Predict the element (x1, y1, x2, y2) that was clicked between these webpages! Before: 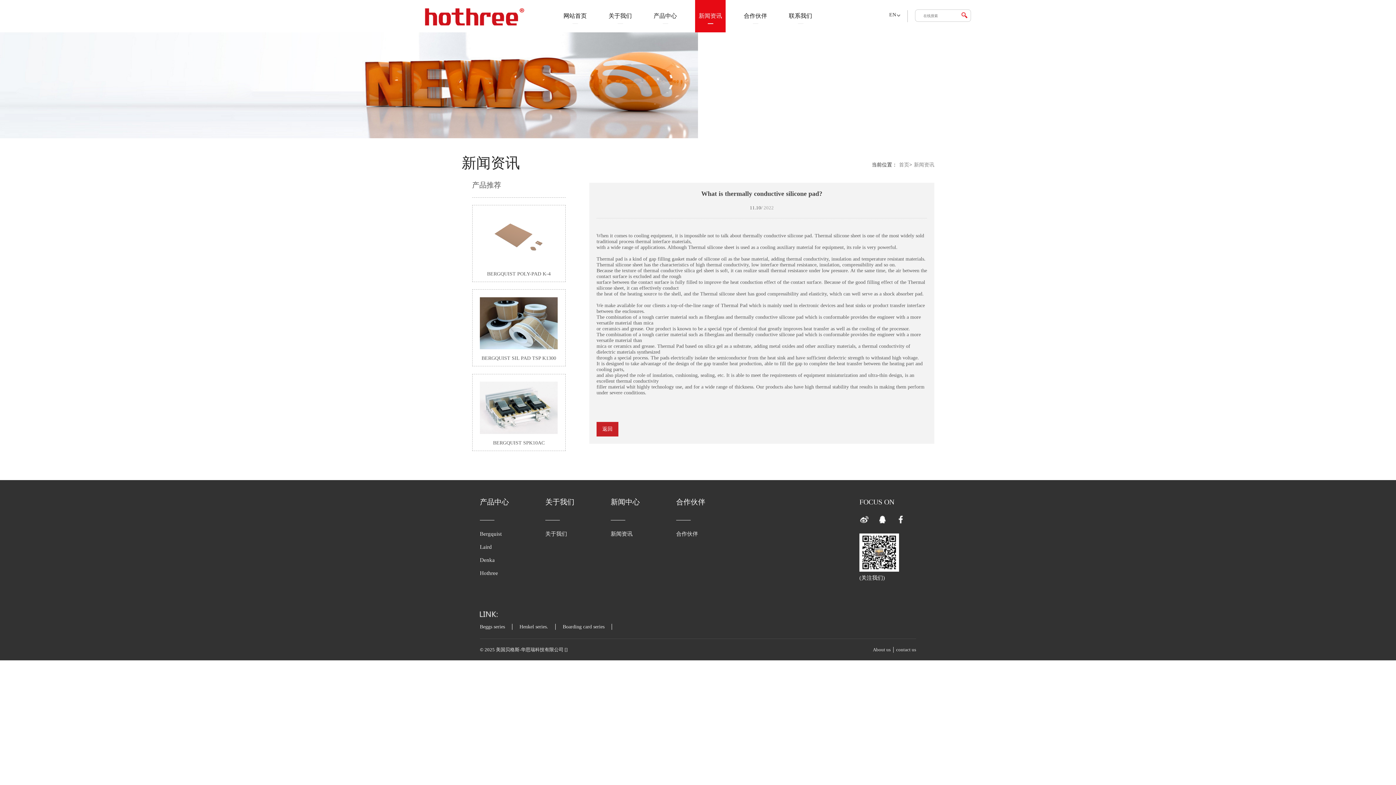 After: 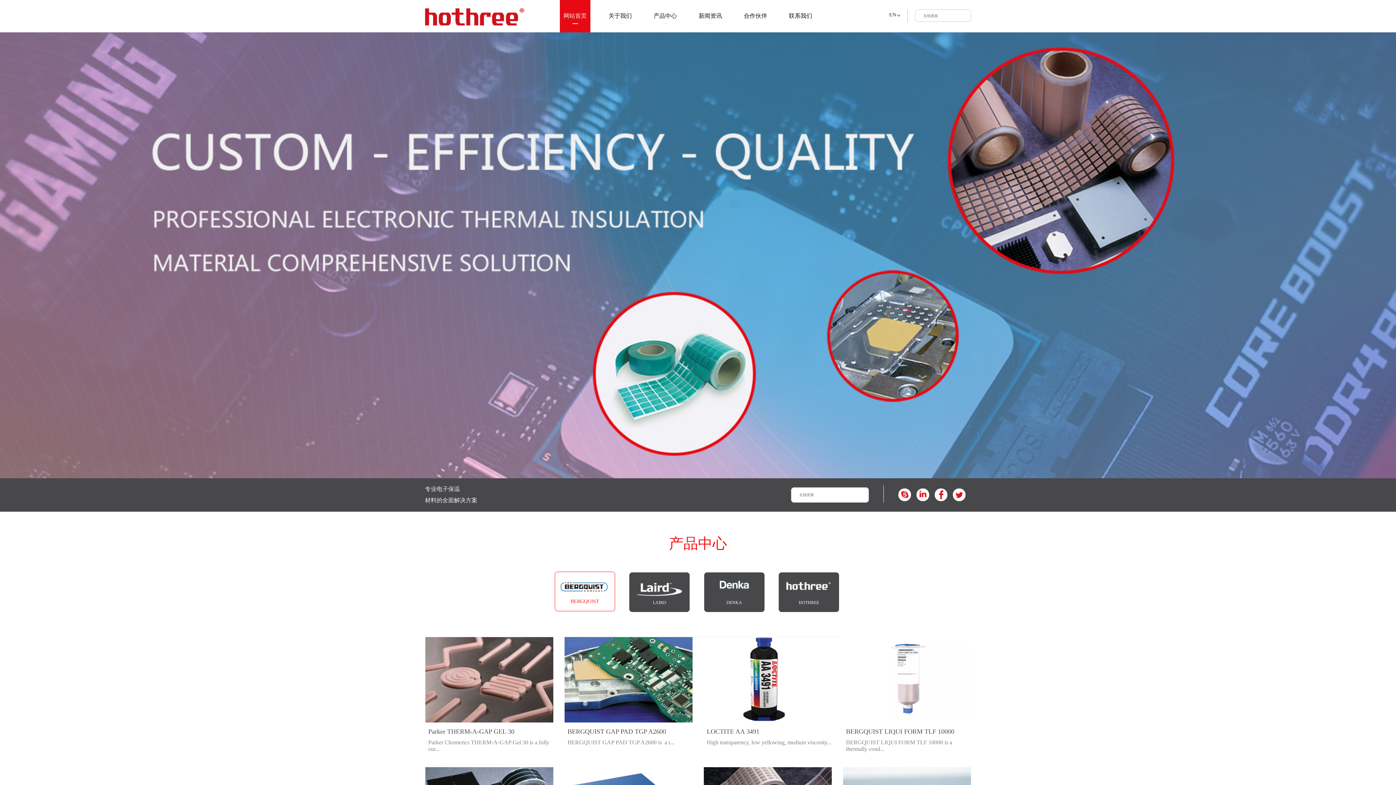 Action: label: 网站首页 bbox: (560, 1, 590, 29)